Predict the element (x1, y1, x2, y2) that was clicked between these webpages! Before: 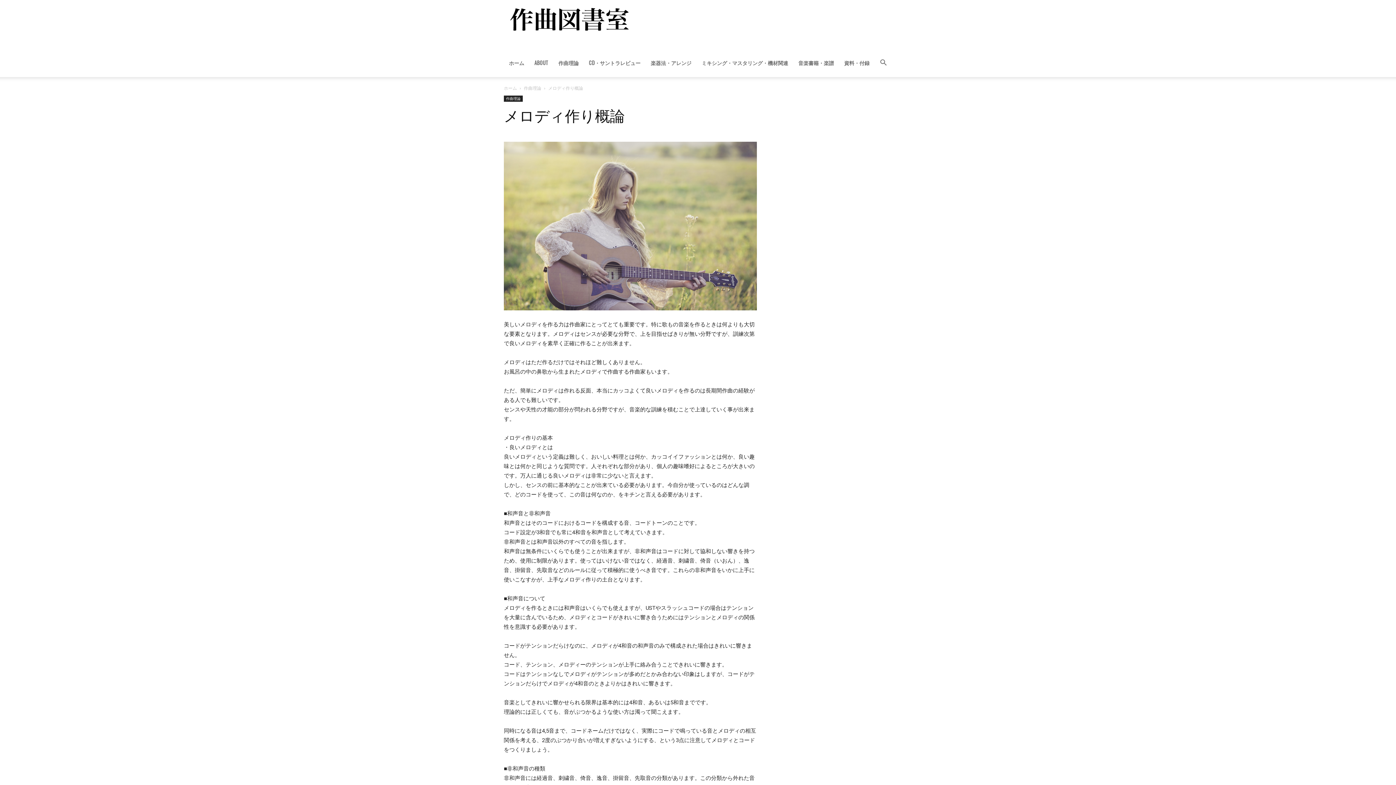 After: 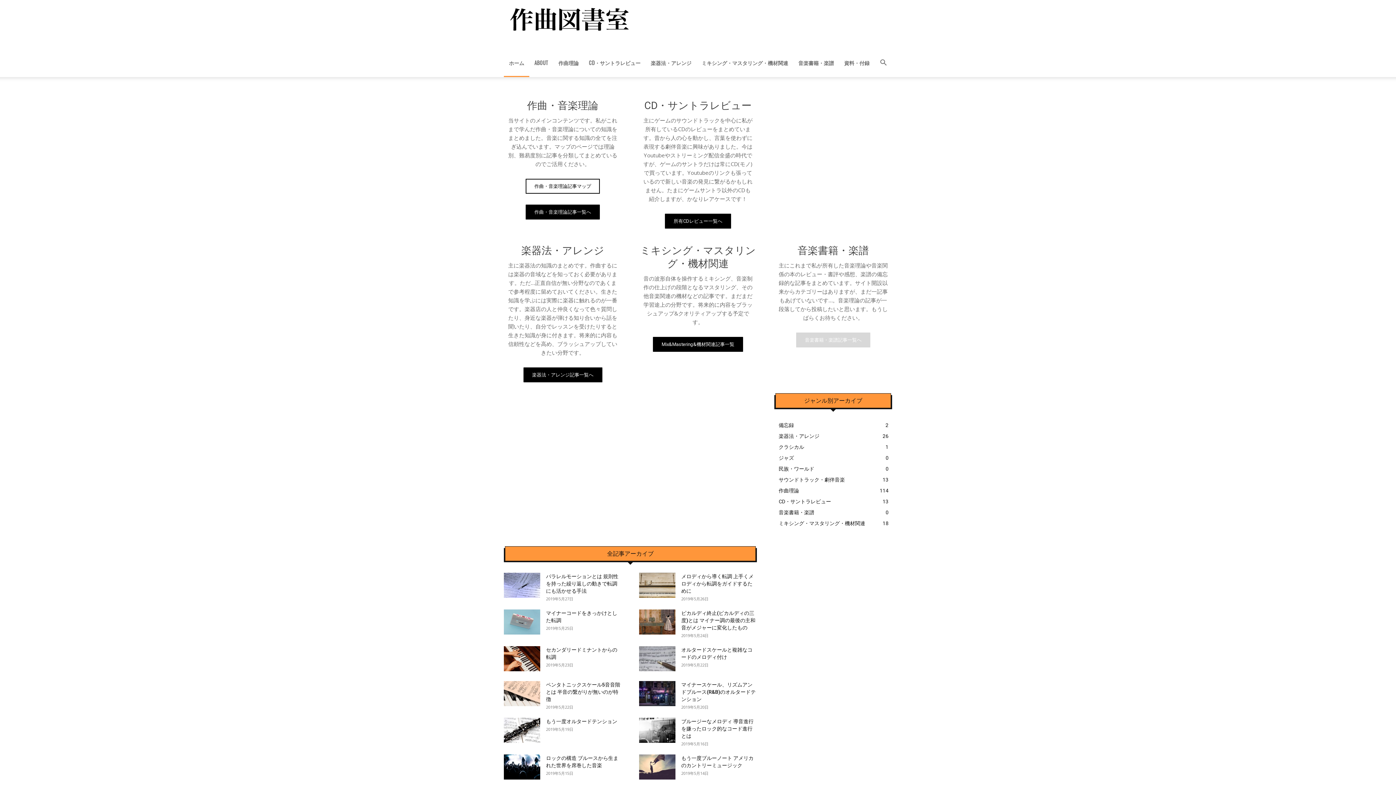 Action: bbox: (504, 48, 529, 77) label: ホーム